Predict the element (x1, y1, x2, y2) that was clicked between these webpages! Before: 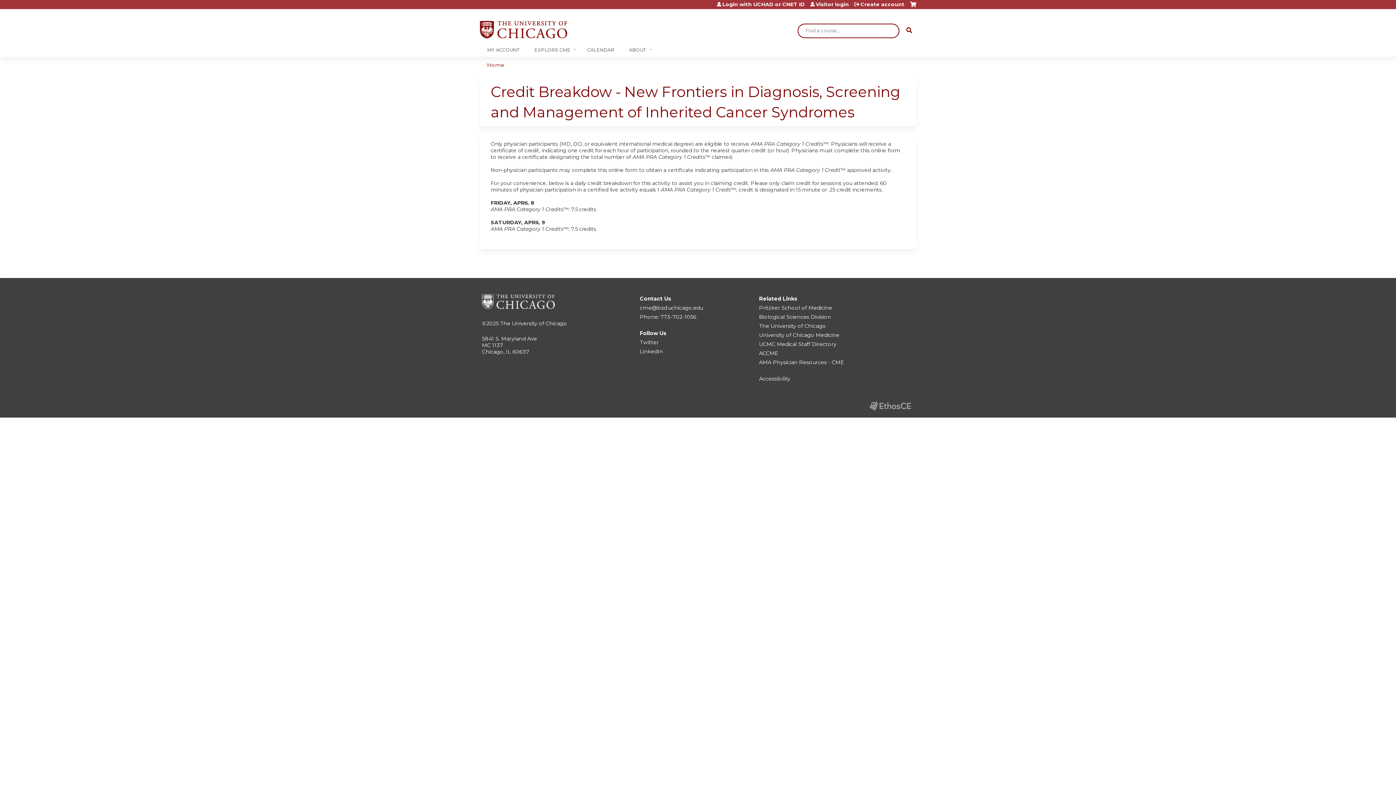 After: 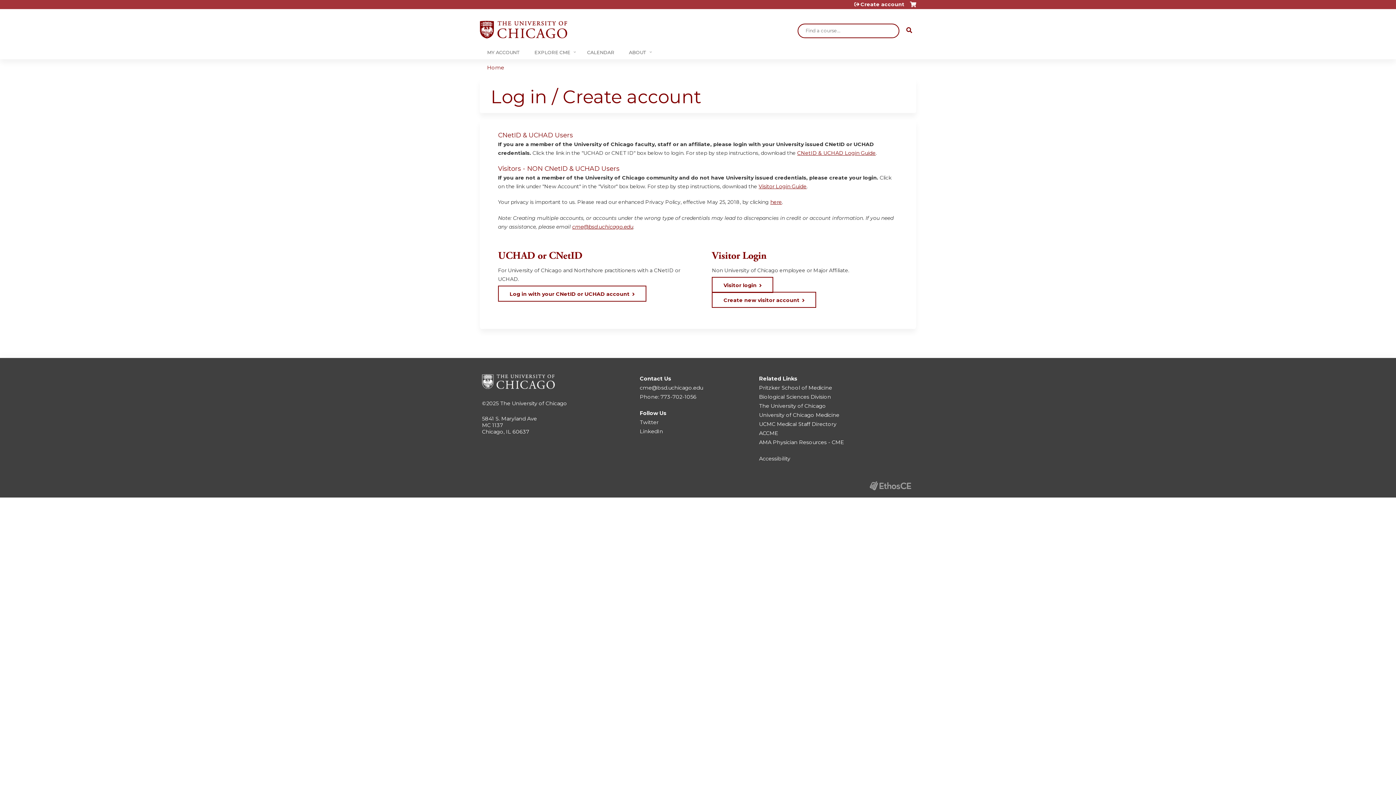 Action: label: MY ACCOUNT bbox: (480, 43, 527, 56)